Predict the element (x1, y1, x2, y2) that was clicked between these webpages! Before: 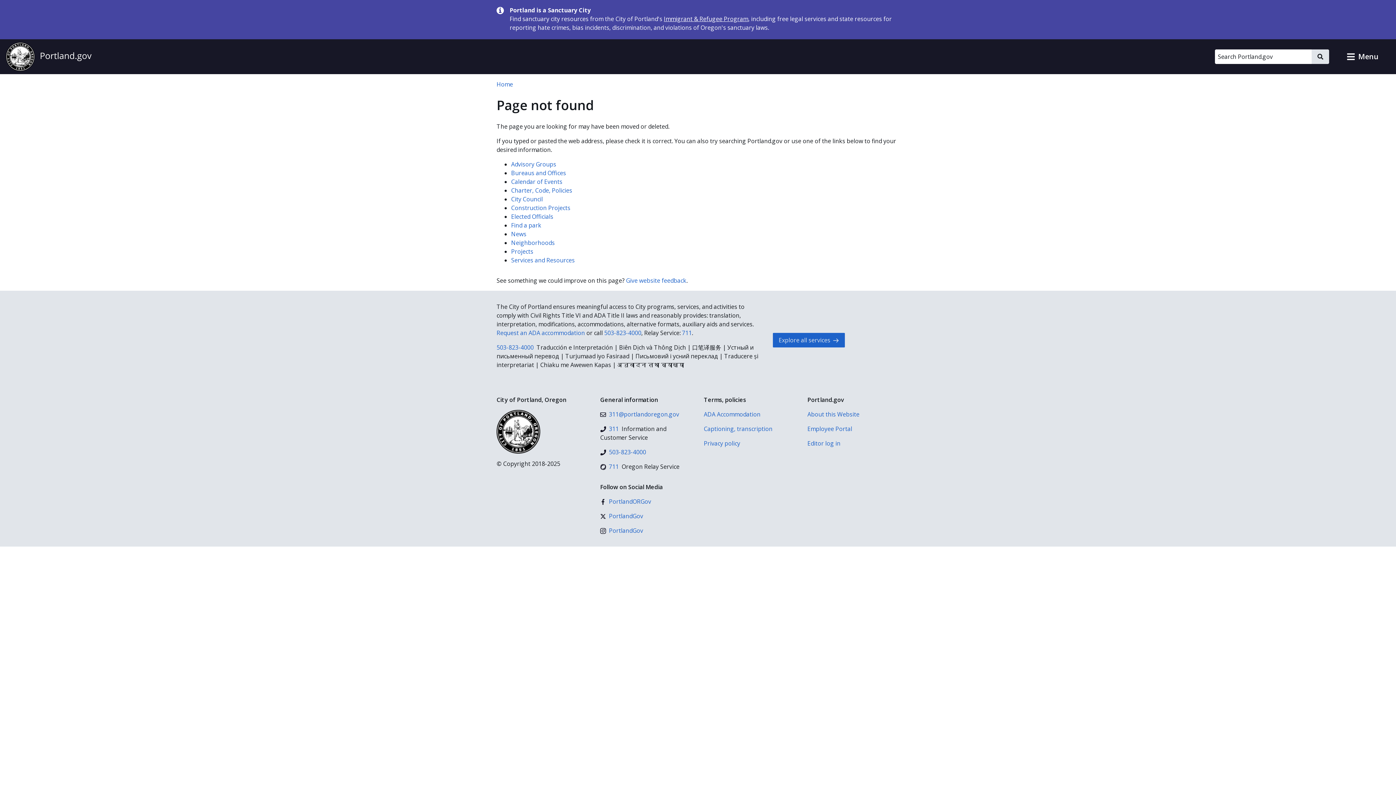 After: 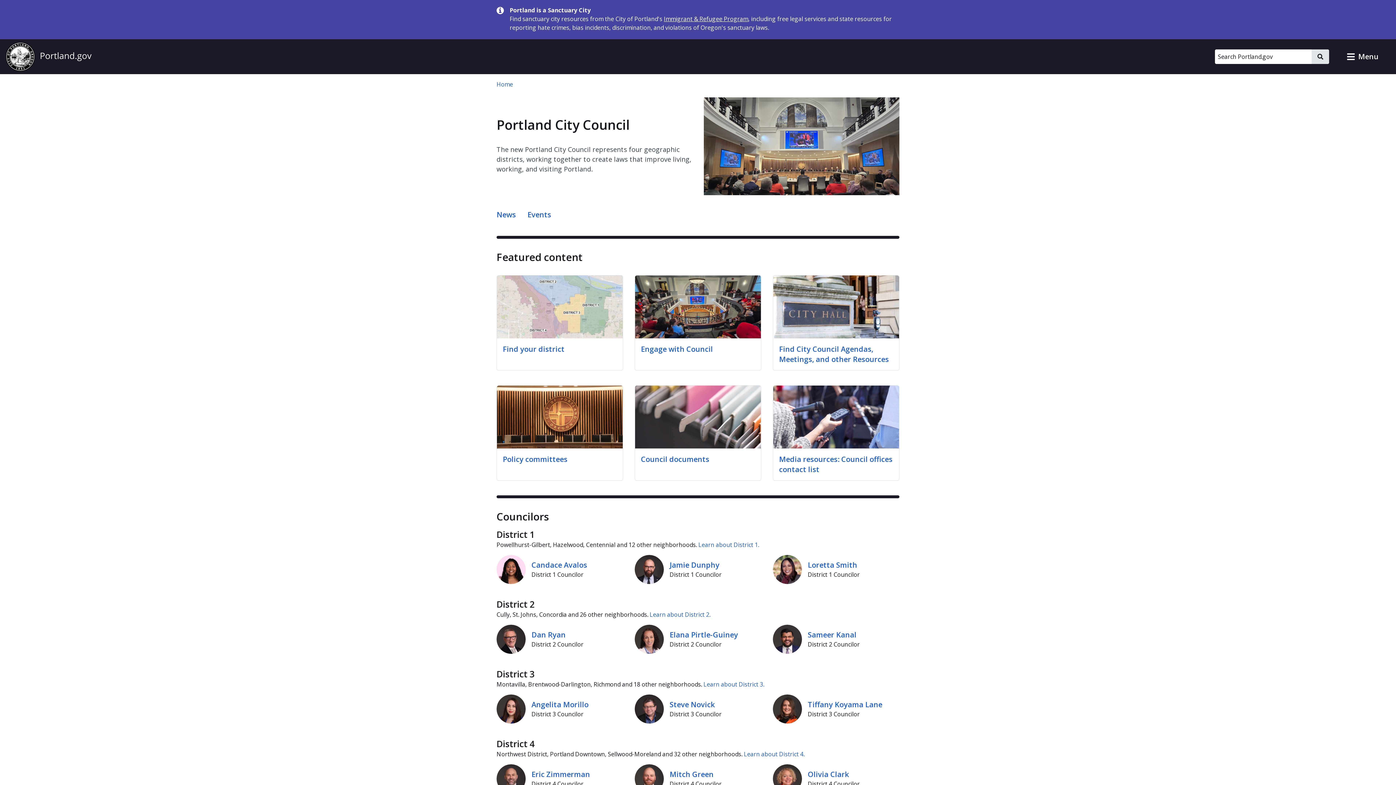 Action: label: City Council bbox: (511, 195, 542, 203)